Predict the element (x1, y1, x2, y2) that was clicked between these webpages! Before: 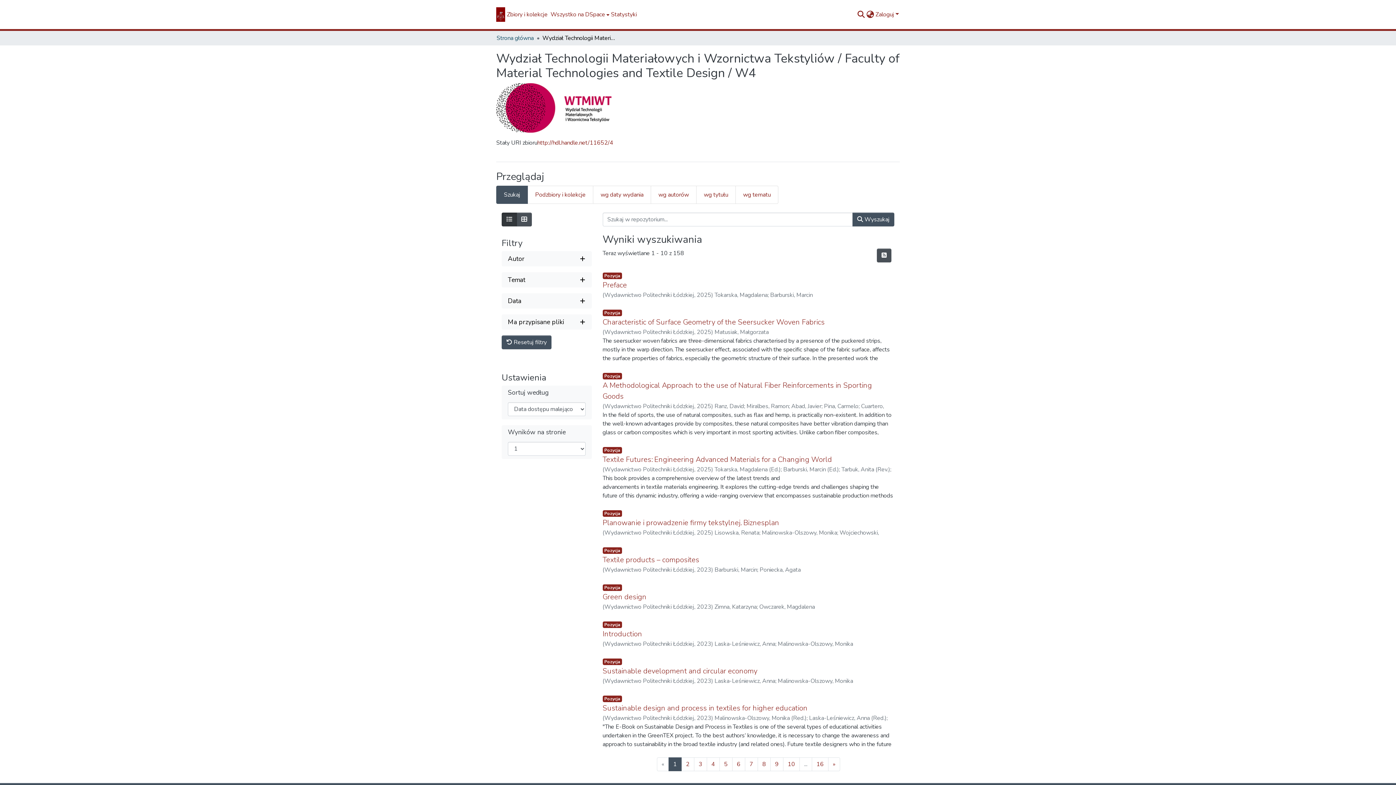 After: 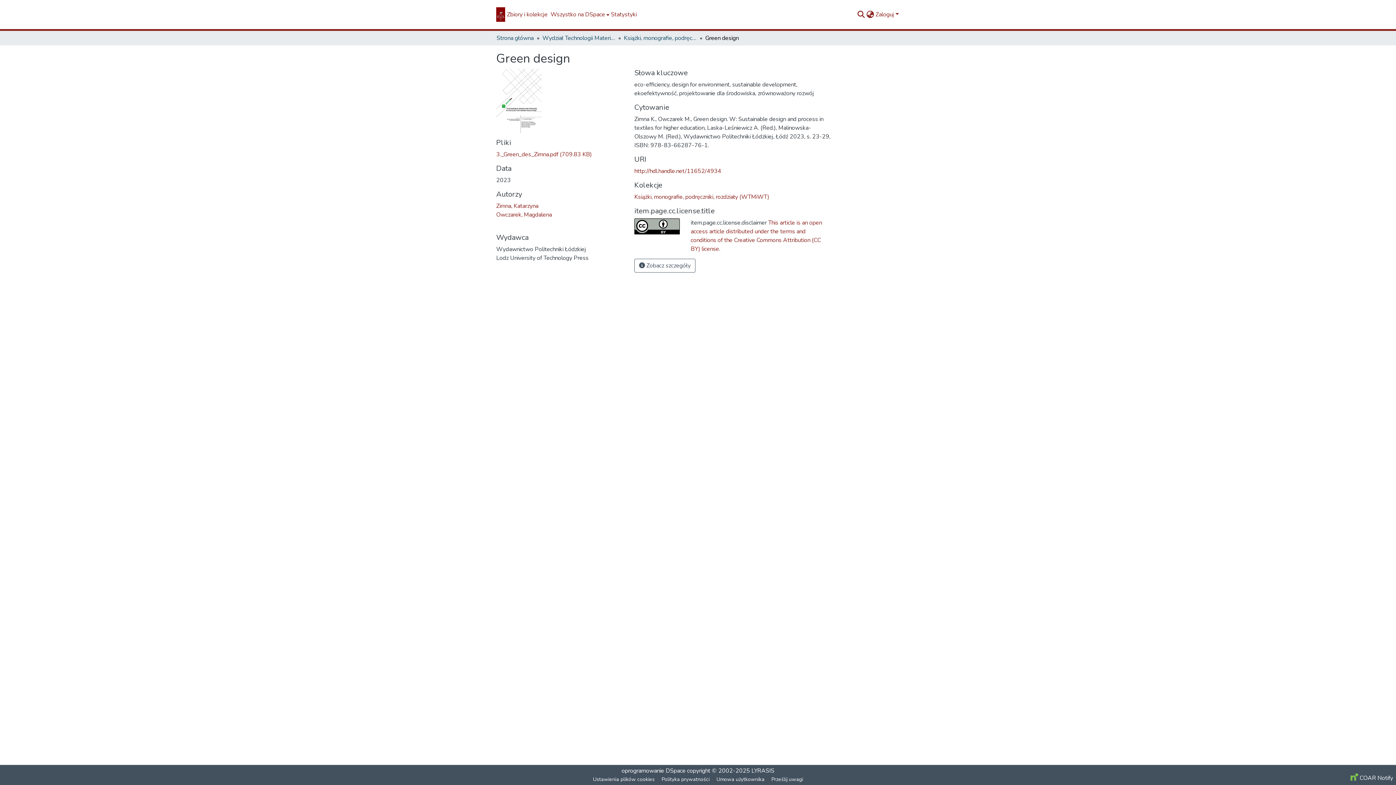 Action: label: Green design bbox: (602, 592, 646, 602)